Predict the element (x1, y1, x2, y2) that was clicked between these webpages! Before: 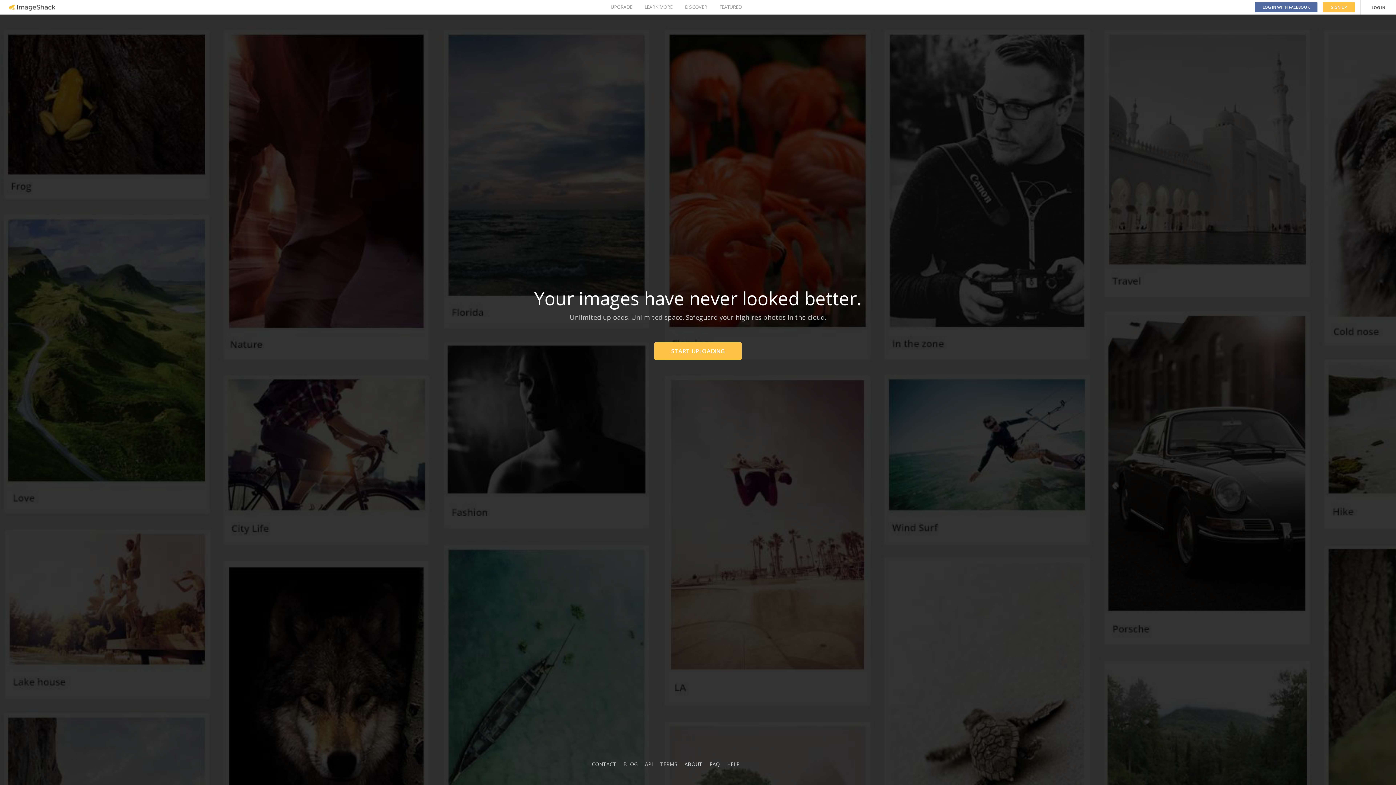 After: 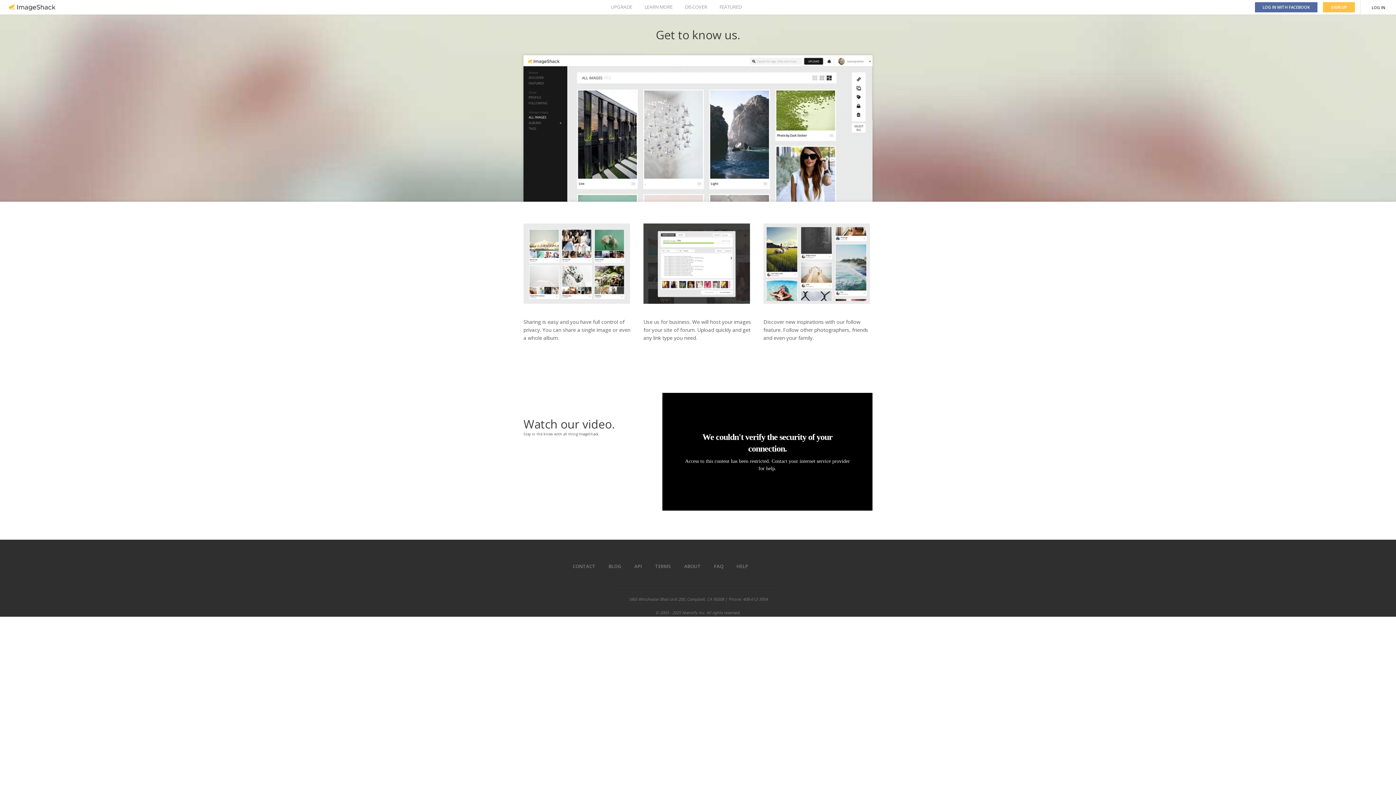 Action: label: LEARN MORE bbox: (644, 0, 672, 14)